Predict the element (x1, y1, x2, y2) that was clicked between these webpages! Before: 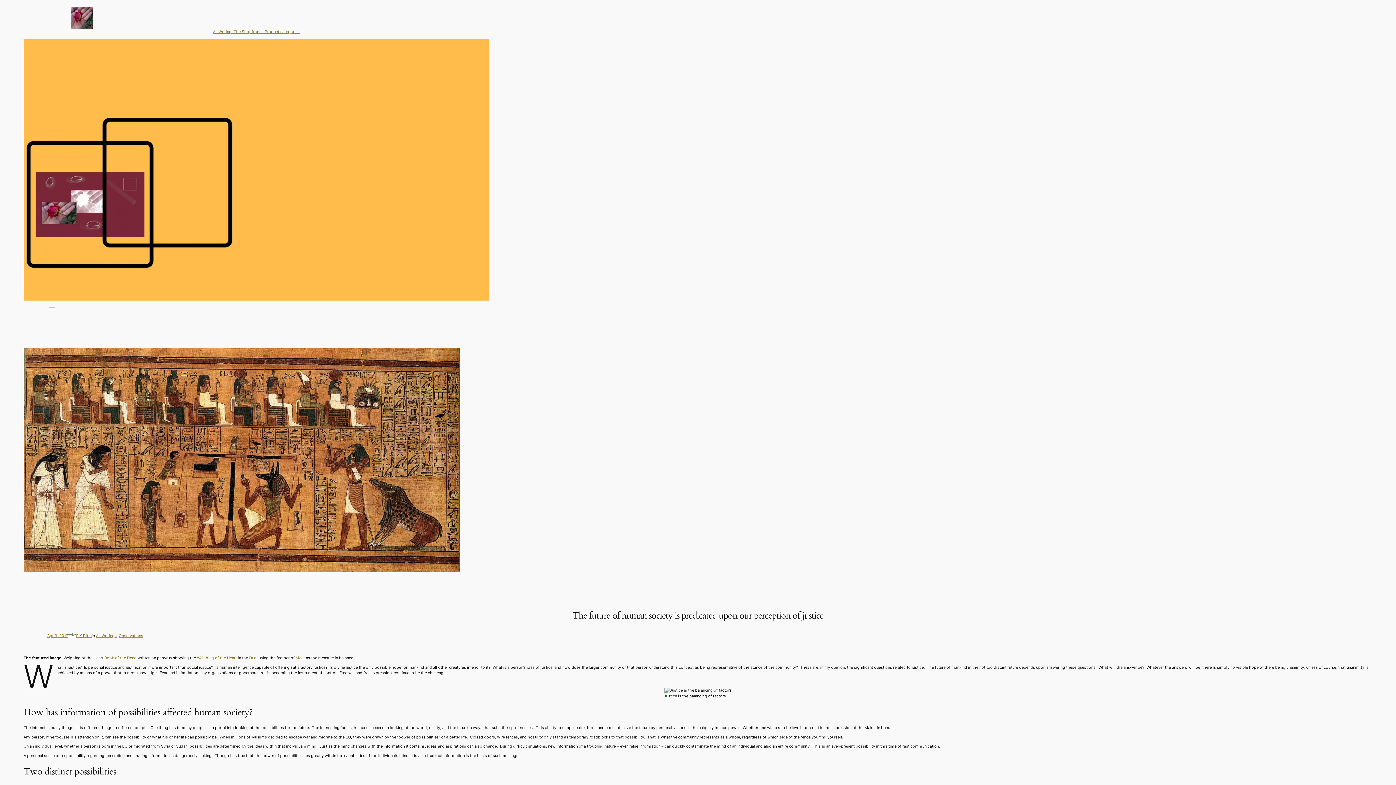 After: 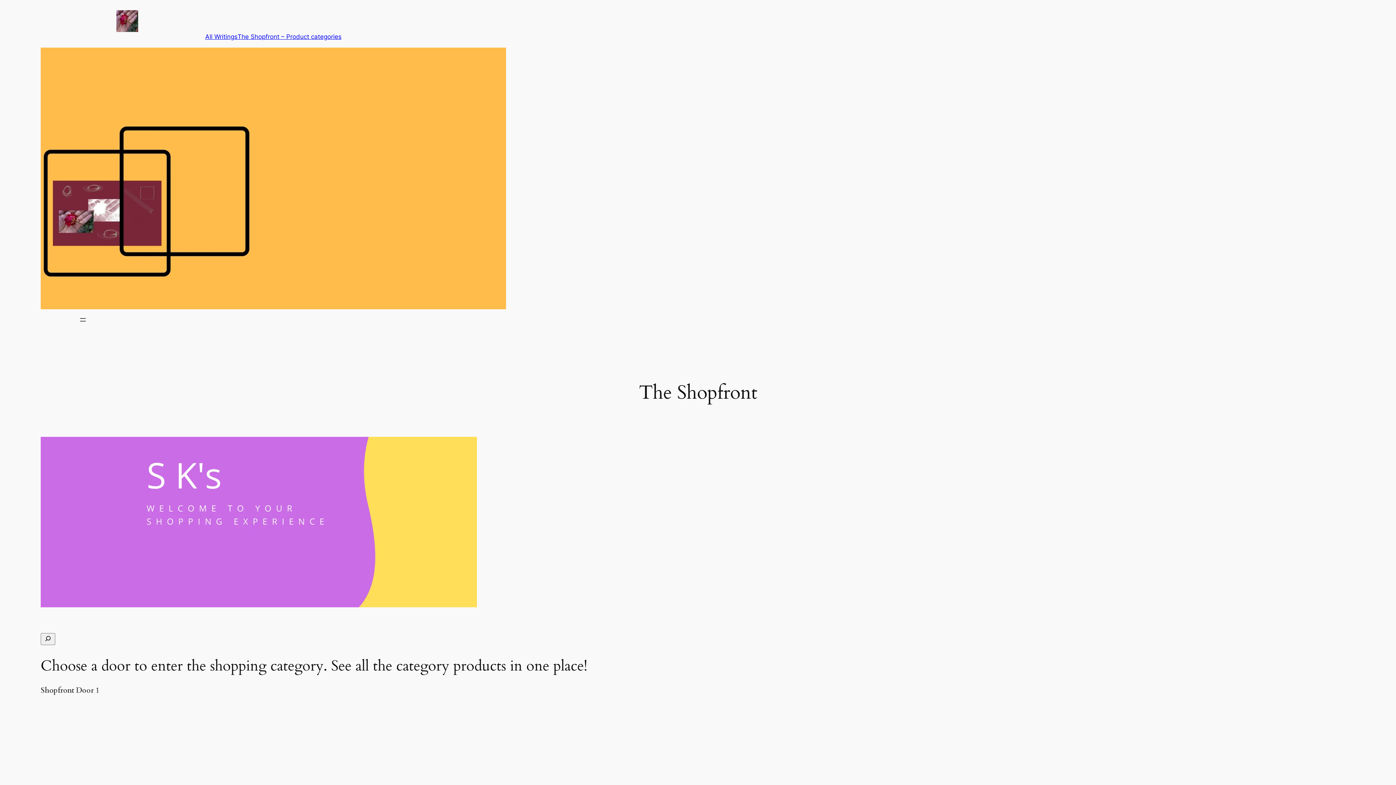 Action: bbox: (233, 29, 299, 34) label: The Shopfront – Product categories